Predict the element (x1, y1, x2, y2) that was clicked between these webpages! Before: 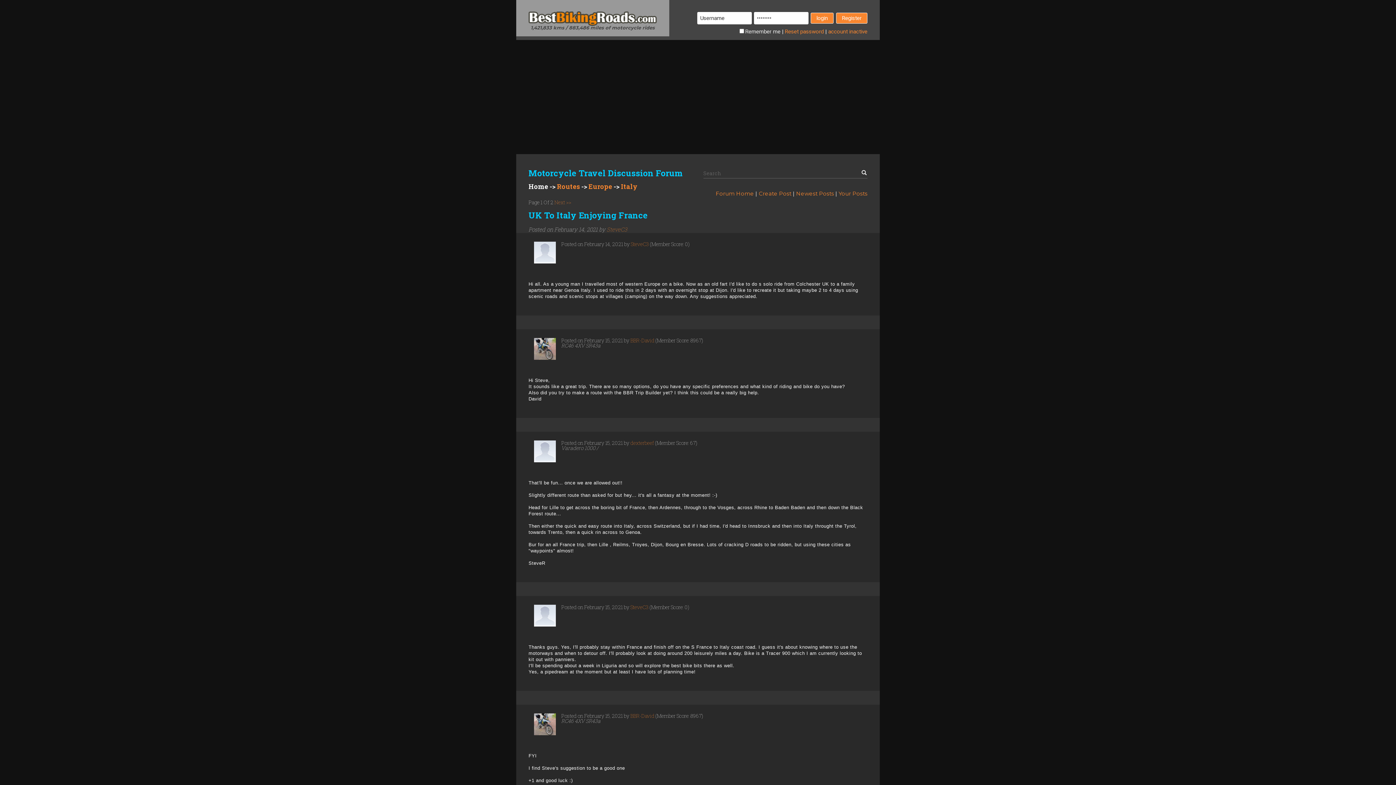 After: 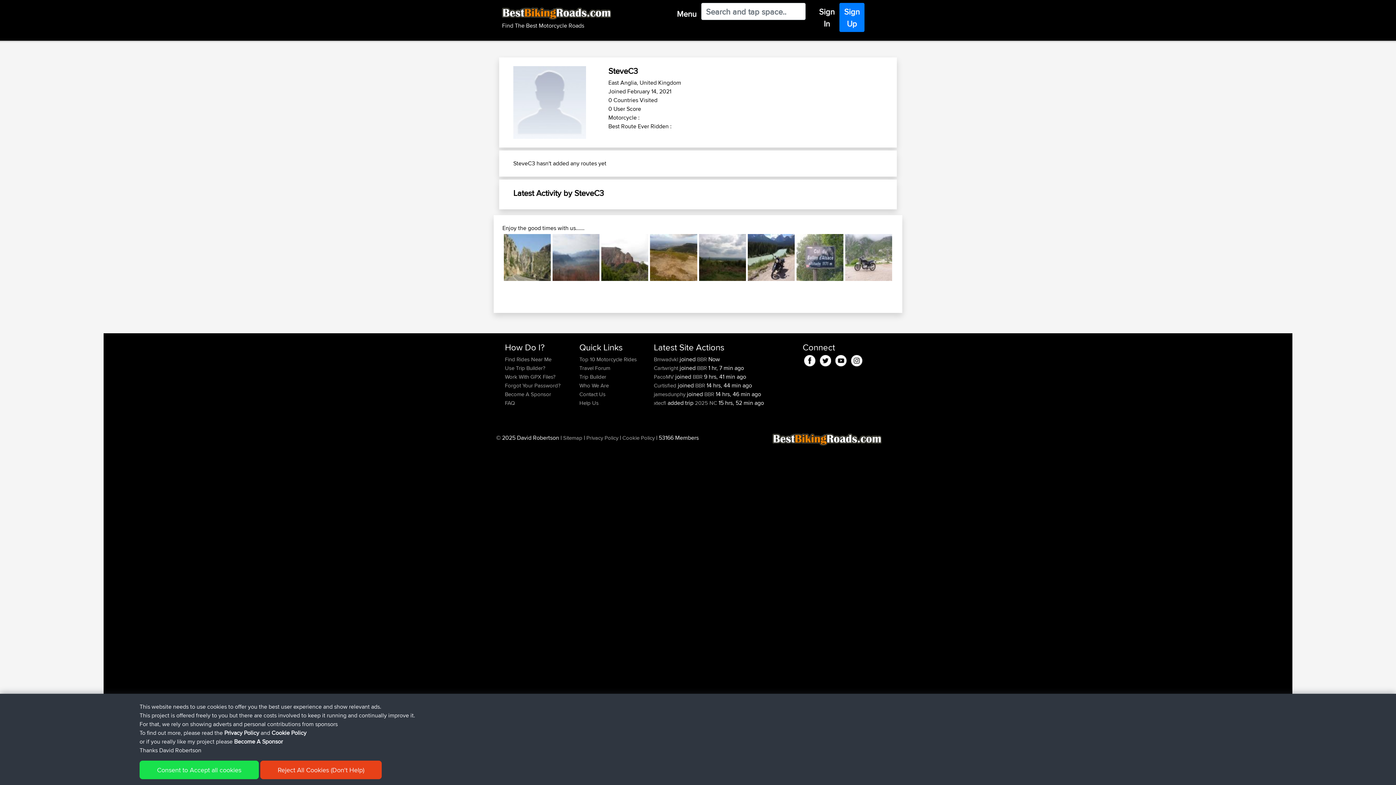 Action: label: SteveC3 bbox: (606, 225, 627, 232)